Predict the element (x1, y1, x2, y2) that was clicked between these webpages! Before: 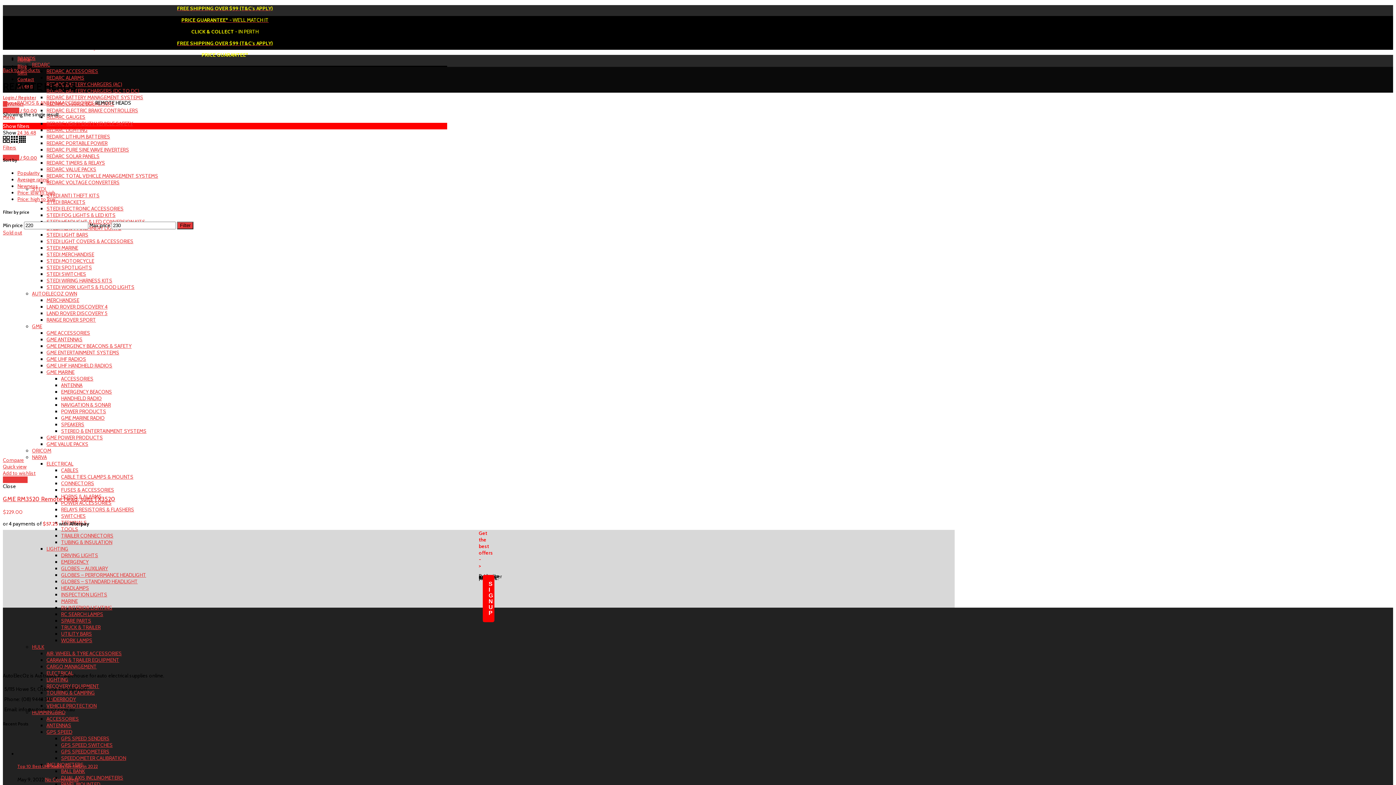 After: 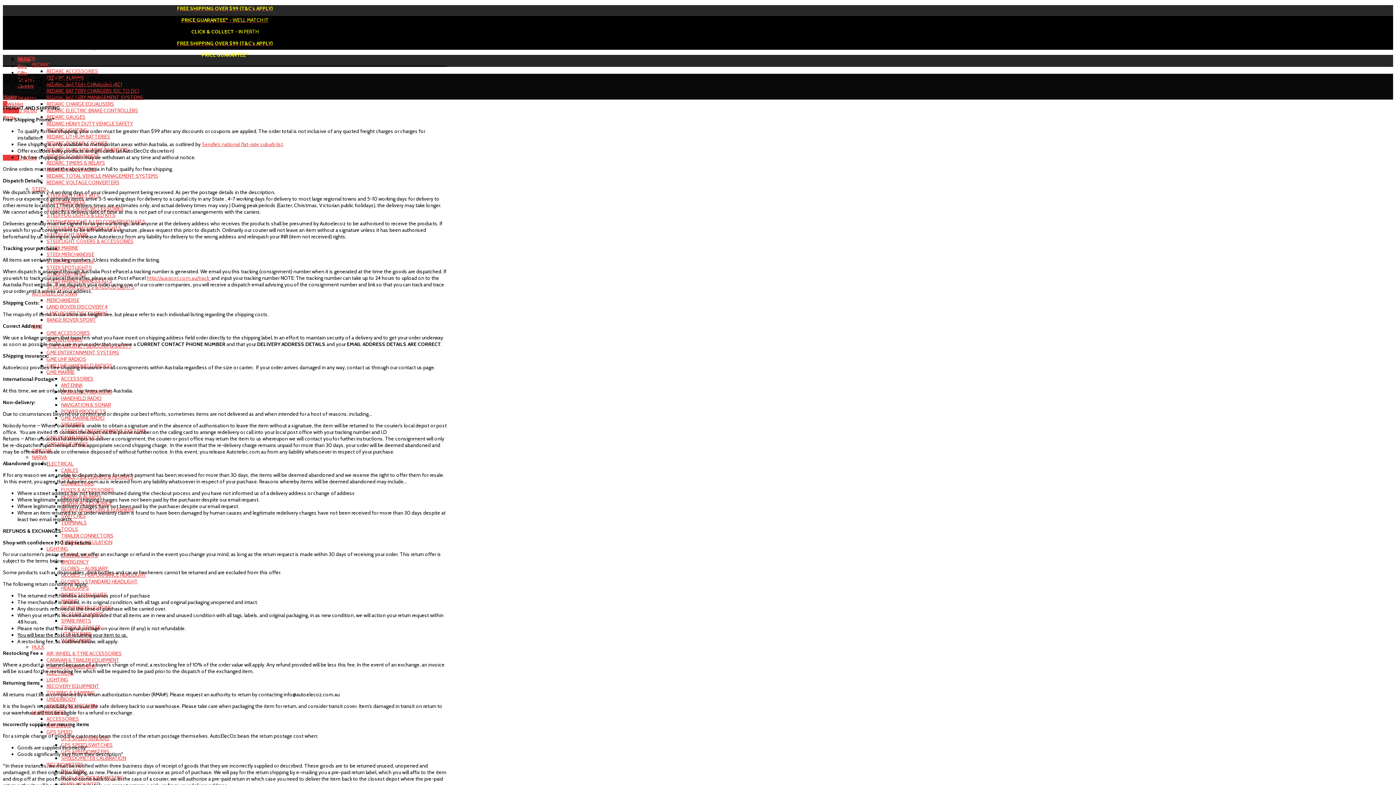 Action: label: FREE SHIPPING OVER $99 (T&C's APPLY) bbox: (177, 5, 273, 11)